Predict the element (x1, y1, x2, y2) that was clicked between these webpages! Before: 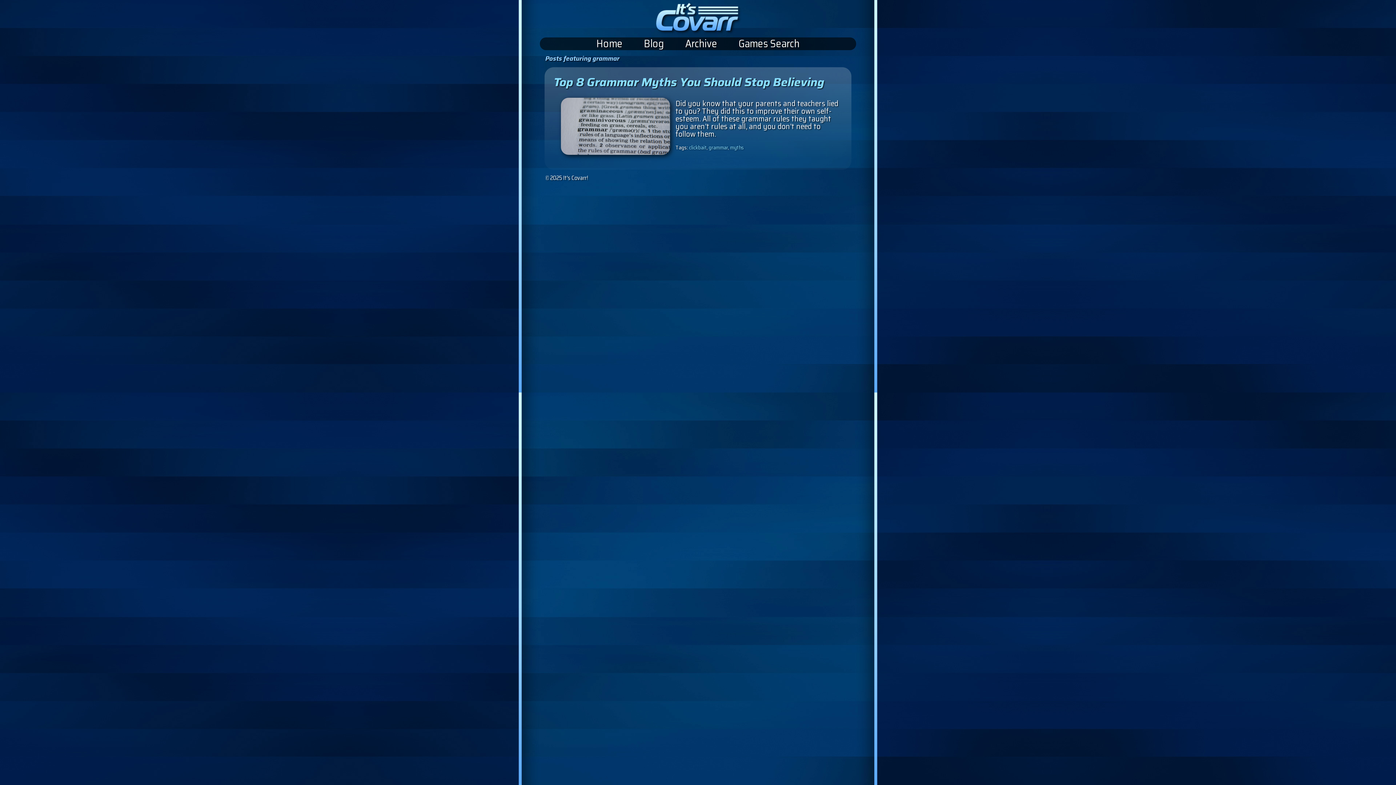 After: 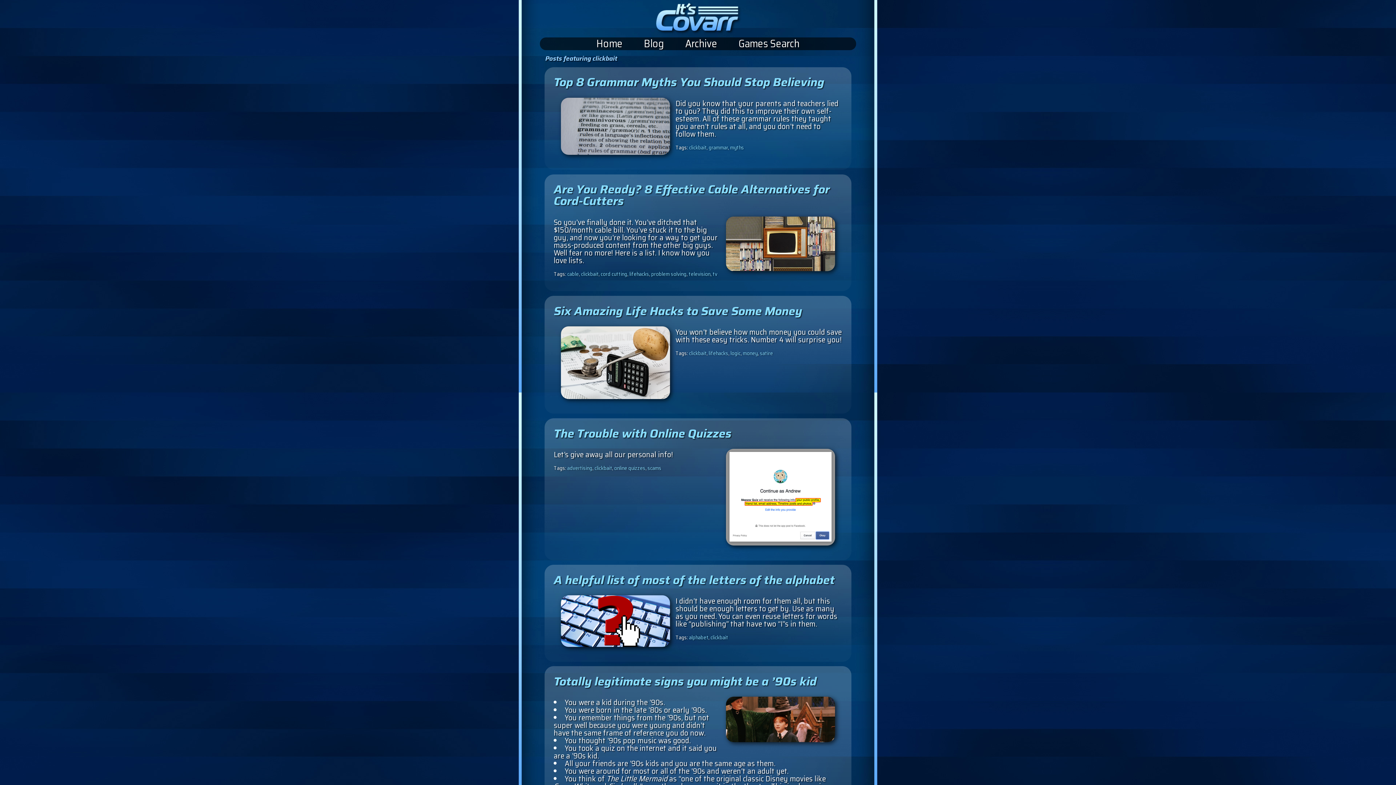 Action: label: clickbait bbox: (689, 143, 706, 151)